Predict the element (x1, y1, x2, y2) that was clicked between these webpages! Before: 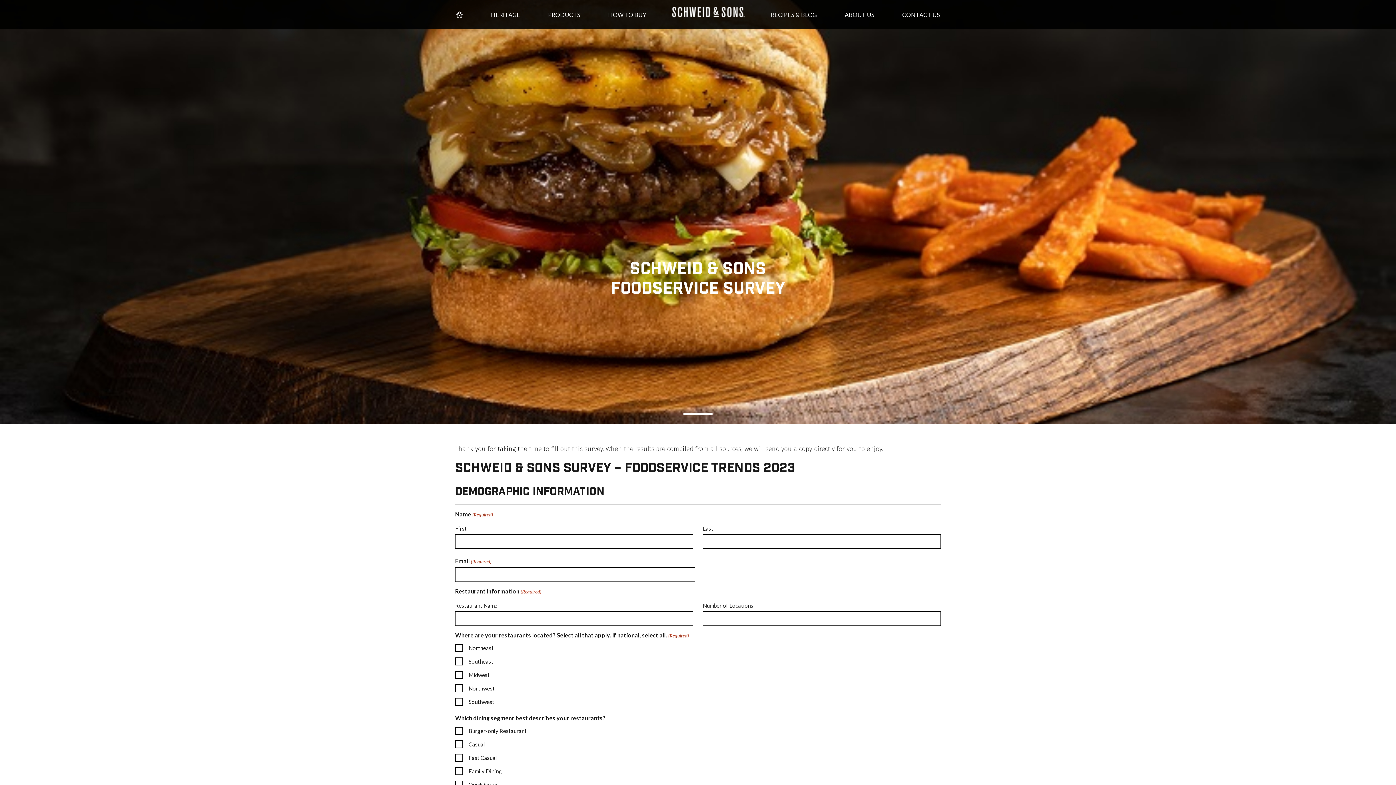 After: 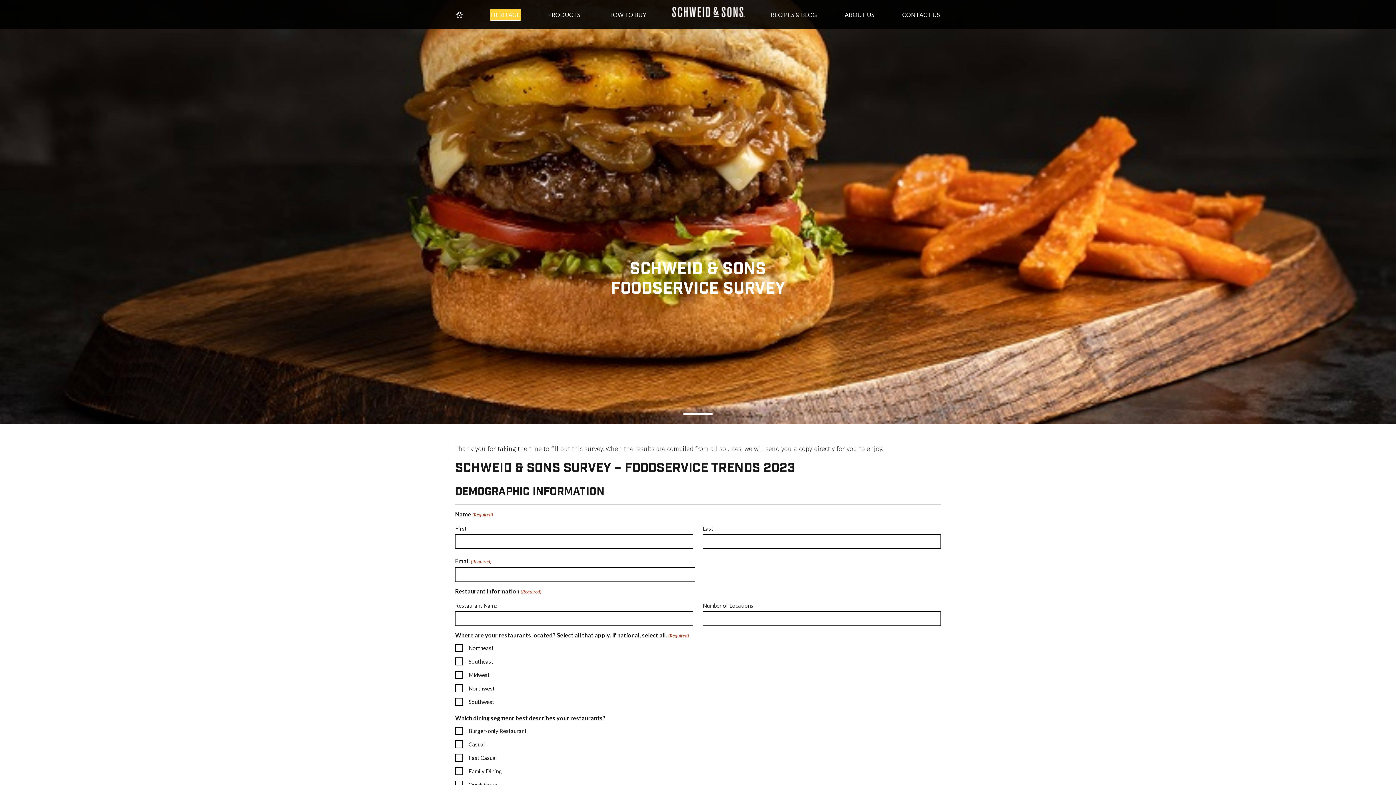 Action: bbox: (491, 9, 520, 19) label: HERITAGE